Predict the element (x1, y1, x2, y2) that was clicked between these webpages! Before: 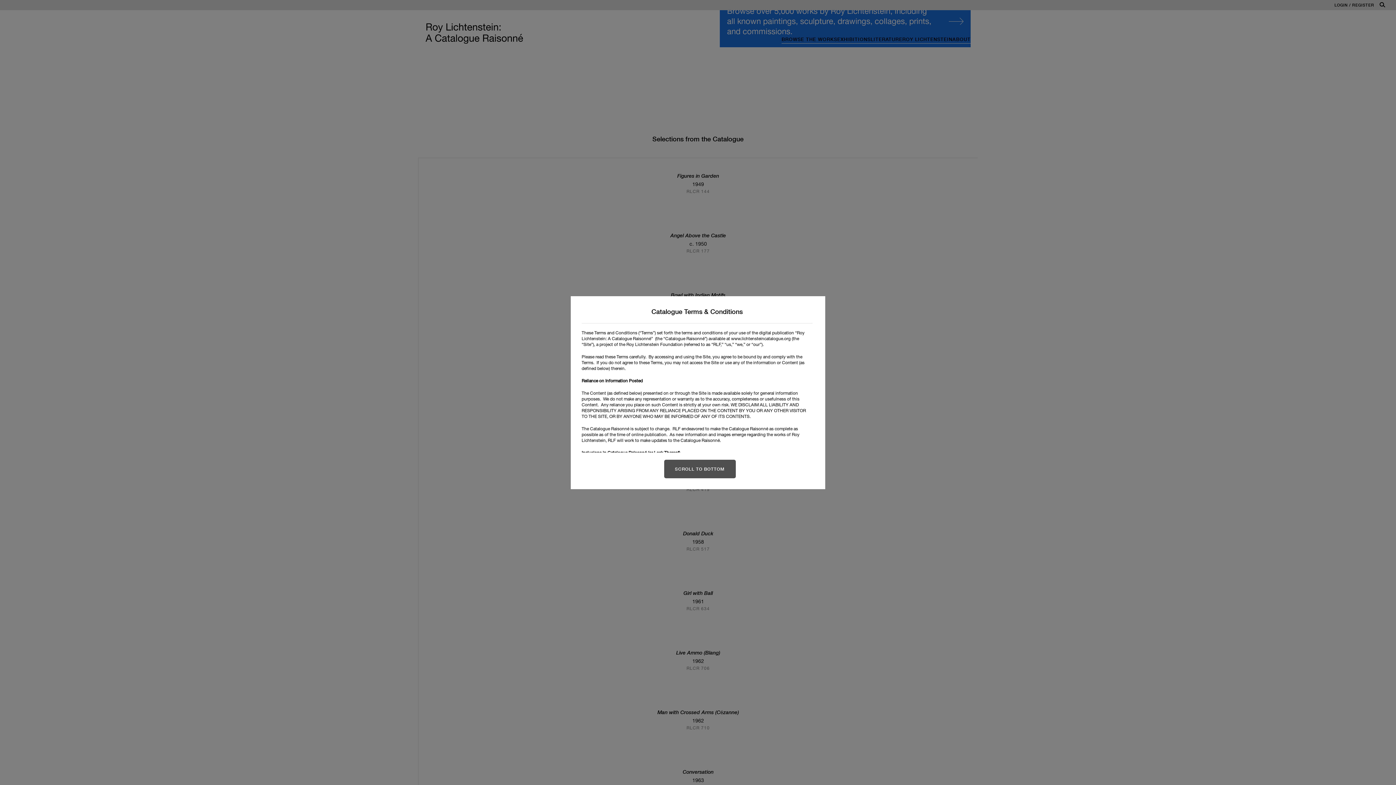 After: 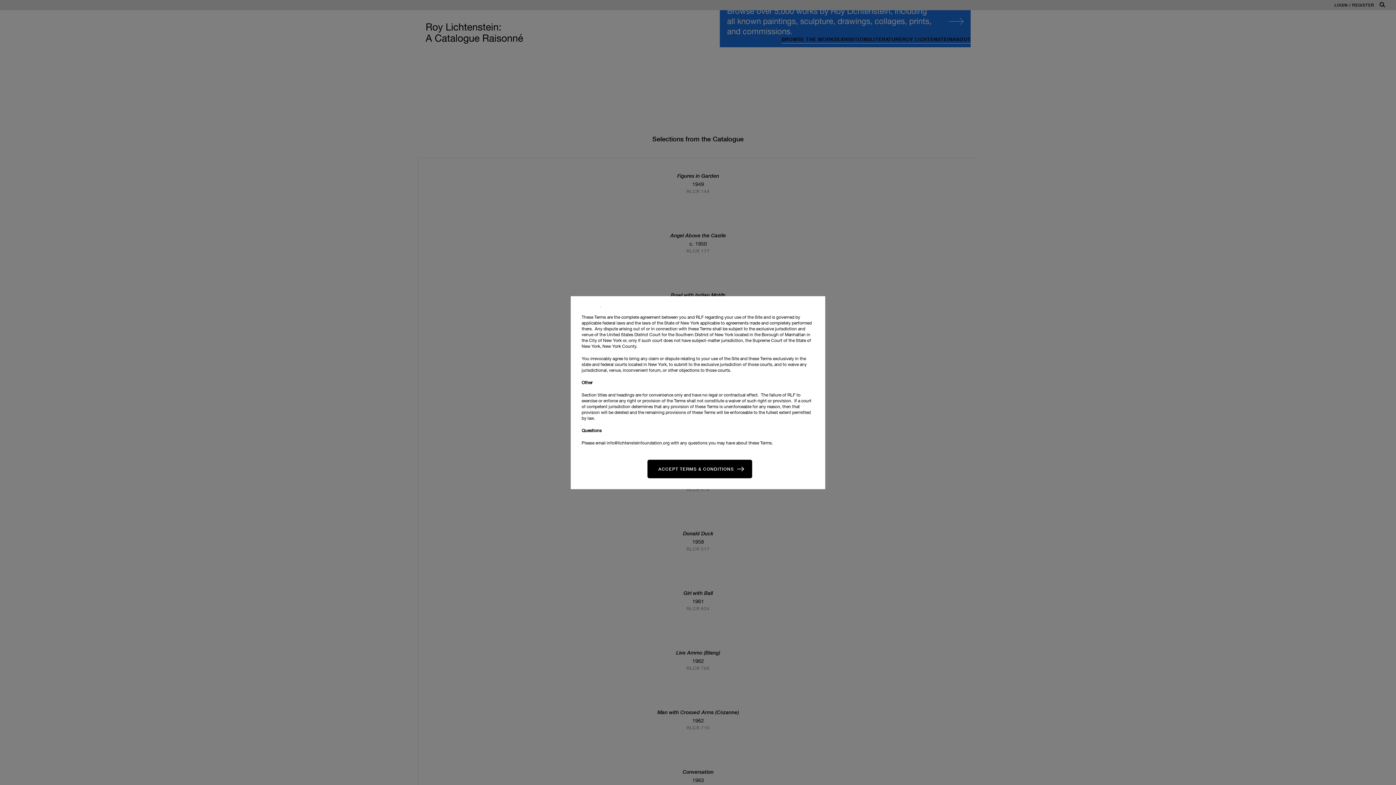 Action: label: SCROLL TO BOTTOM bbox: (664, 459, 735, 478)